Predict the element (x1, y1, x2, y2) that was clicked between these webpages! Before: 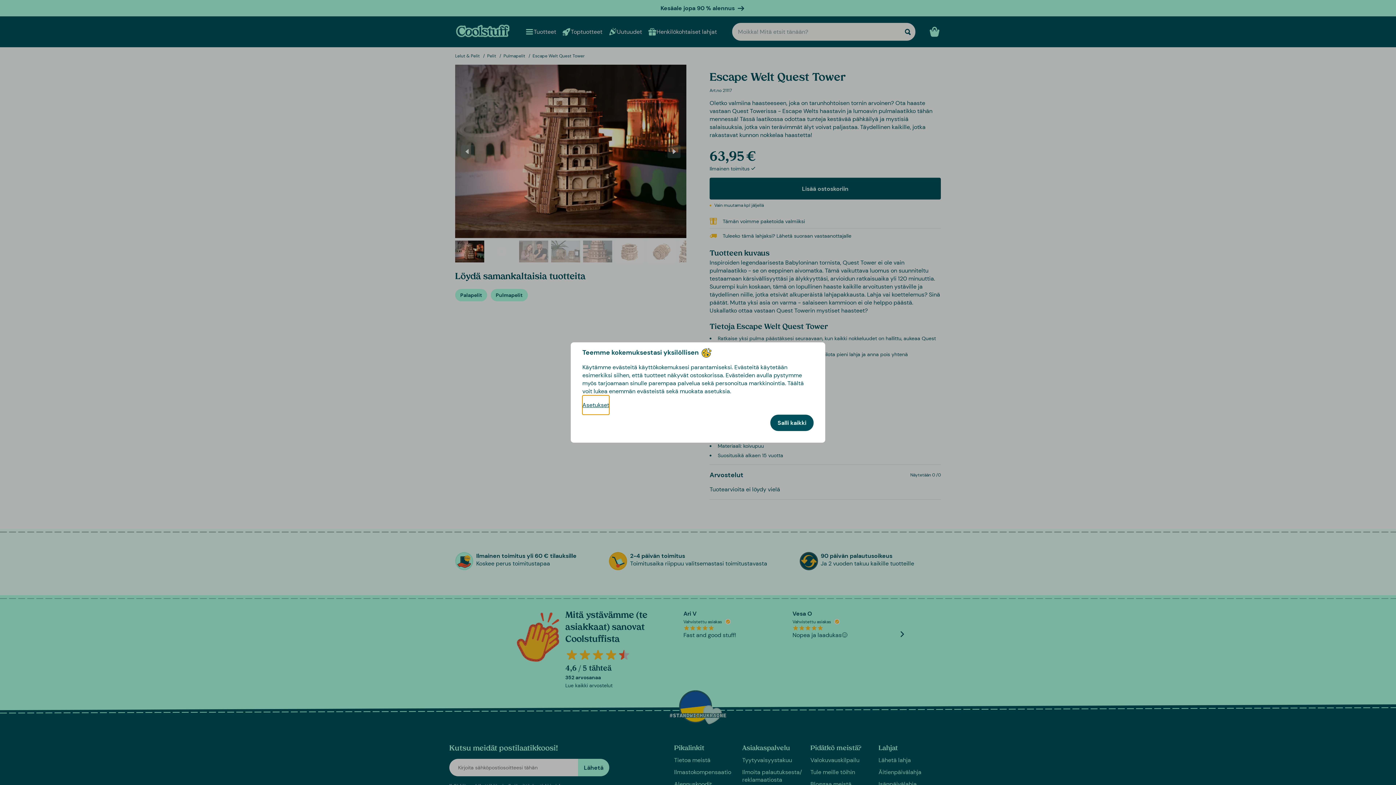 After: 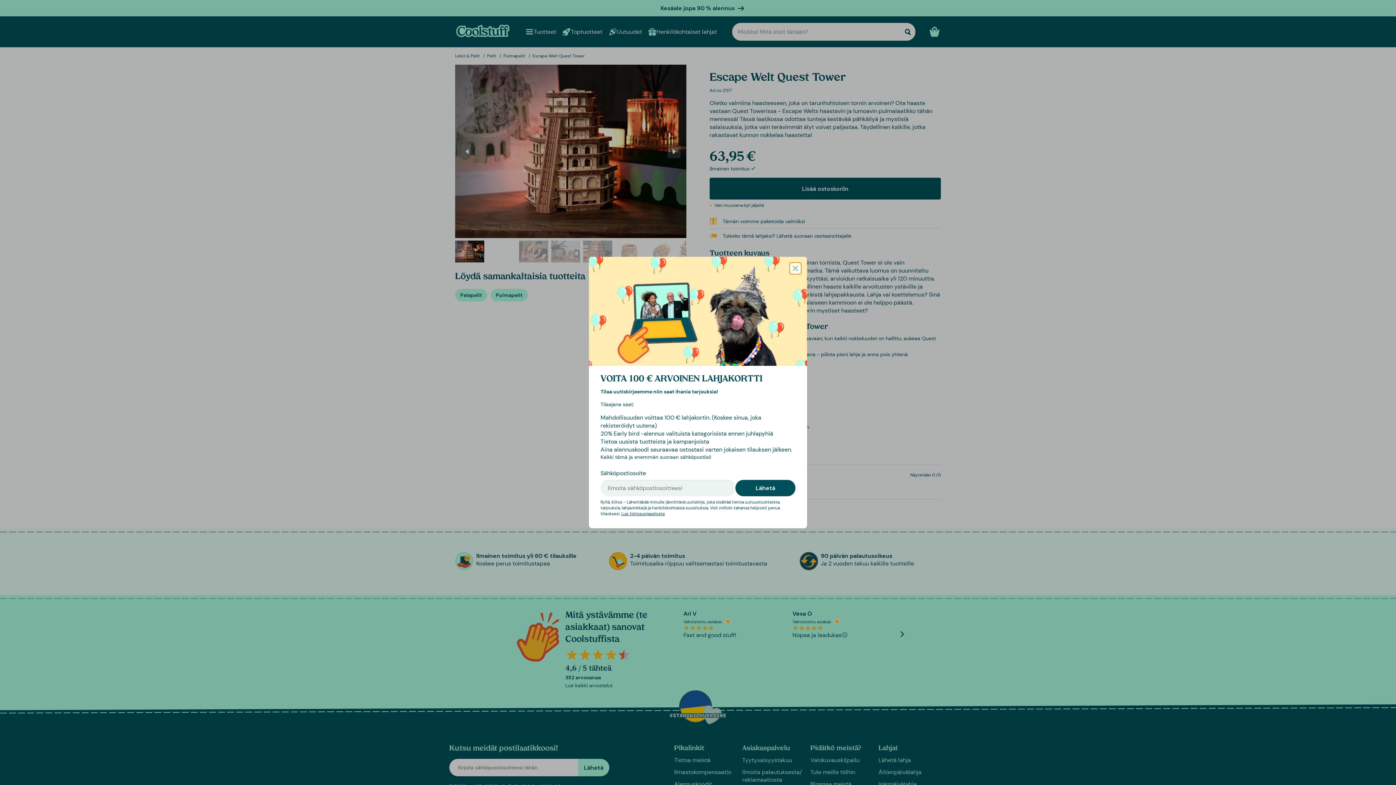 Action: bbox: (770, 414, 813, 431) label: Salli kaikki